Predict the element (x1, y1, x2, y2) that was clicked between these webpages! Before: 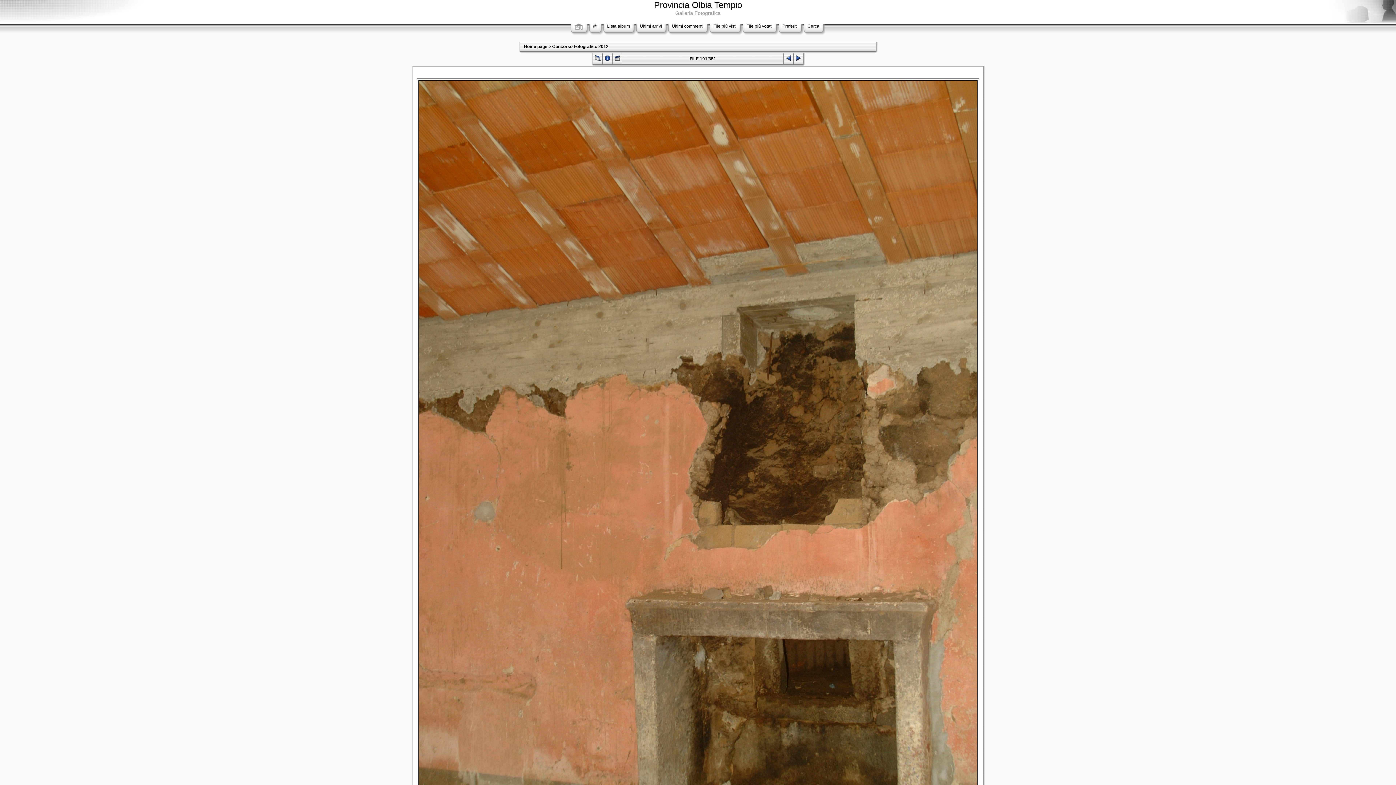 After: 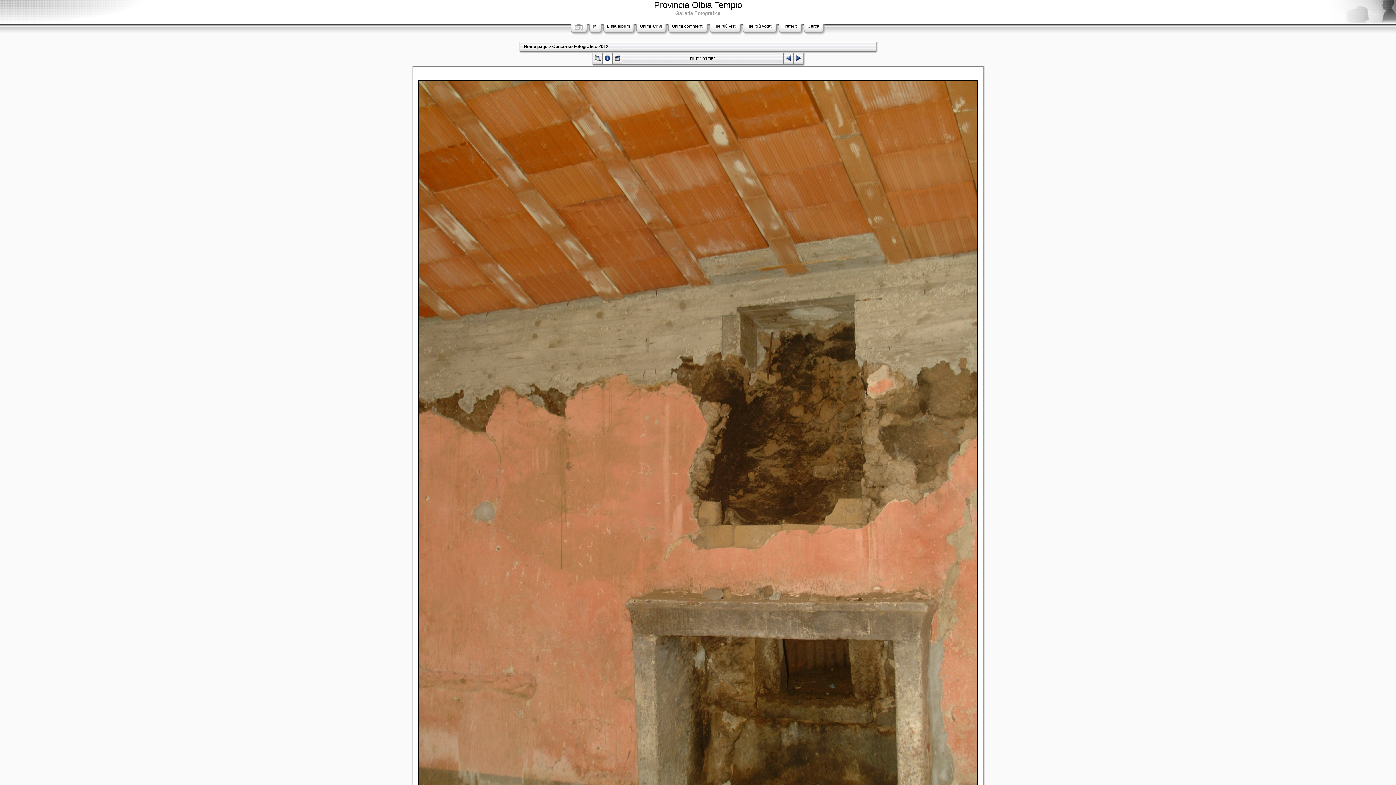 Action: bbox: (602, 55, 612, 64)